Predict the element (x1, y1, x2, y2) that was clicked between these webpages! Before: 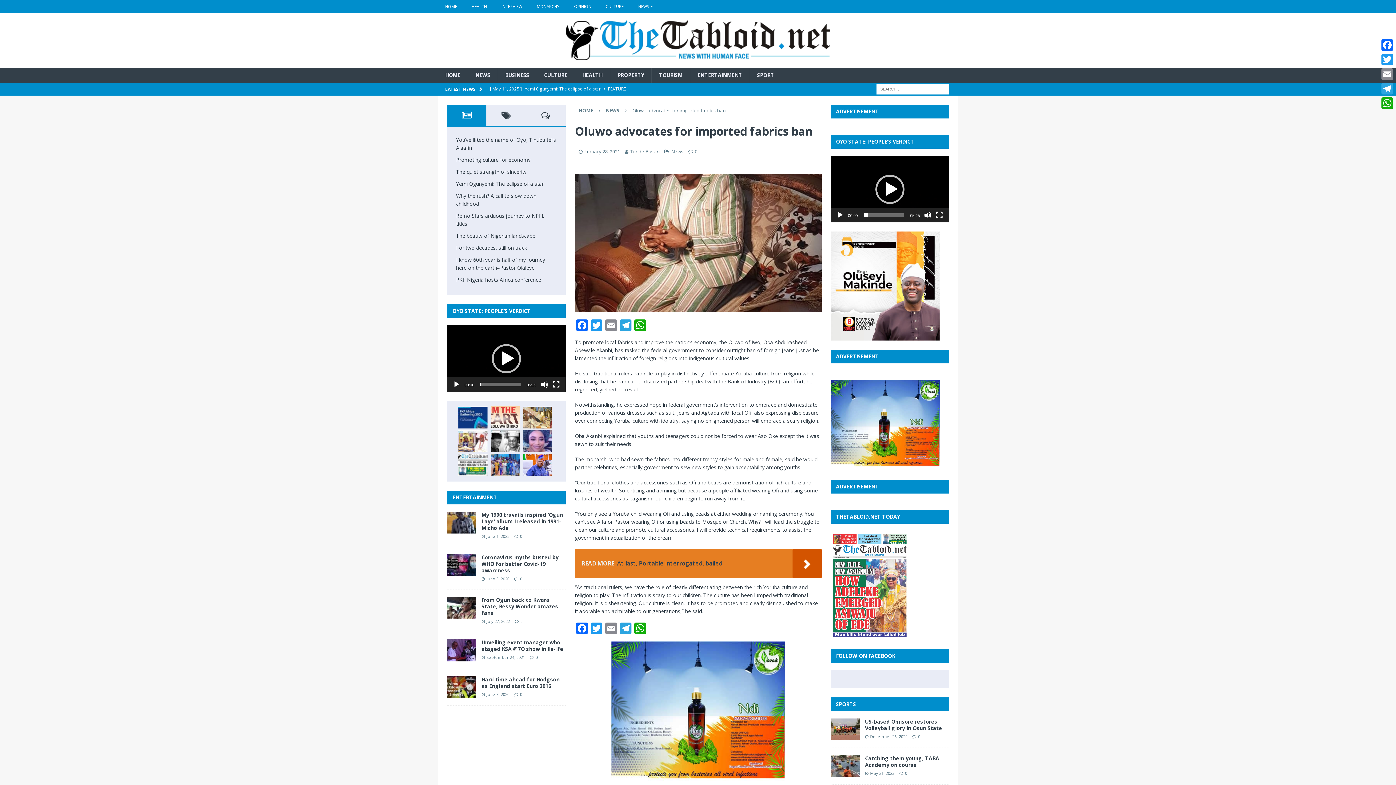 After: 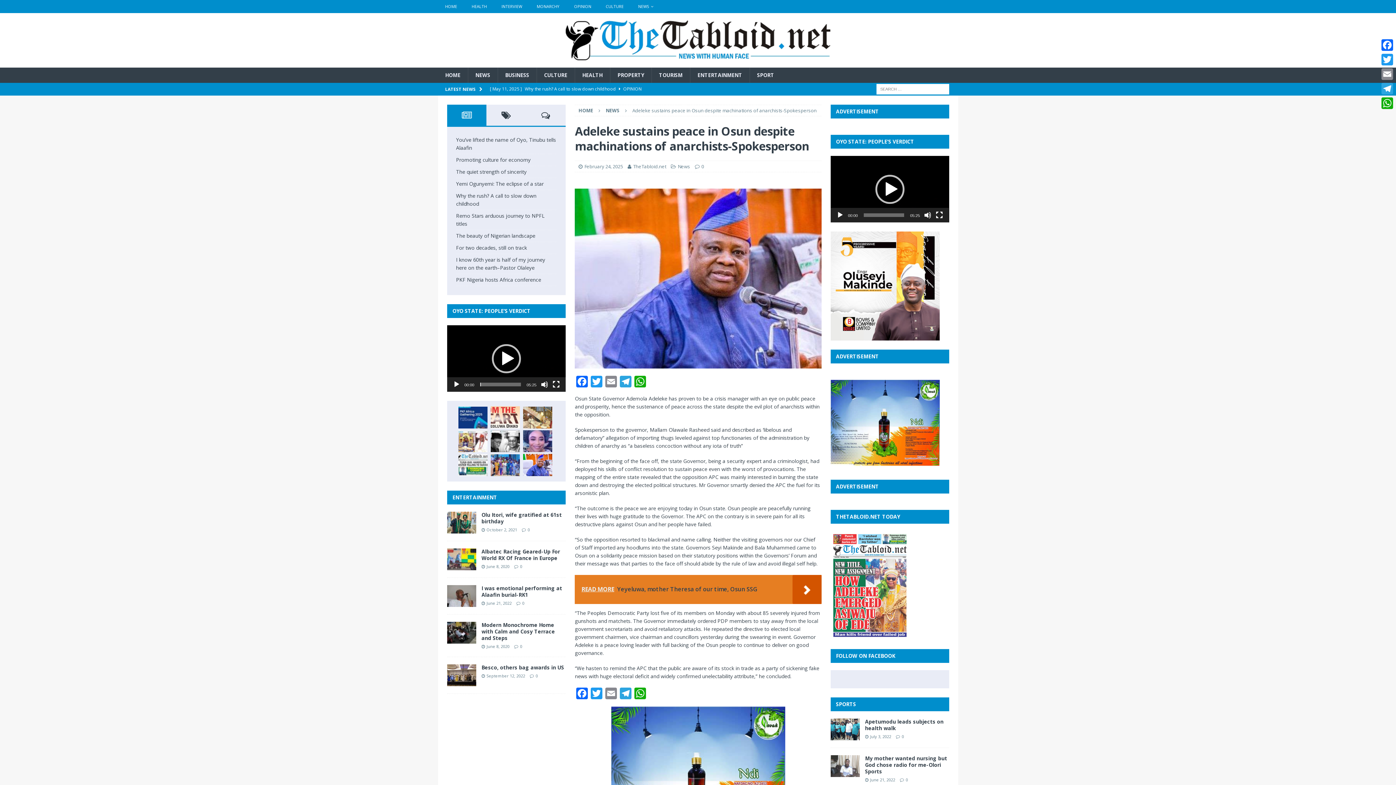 Action: bbox: (523, 454, 552, 476)